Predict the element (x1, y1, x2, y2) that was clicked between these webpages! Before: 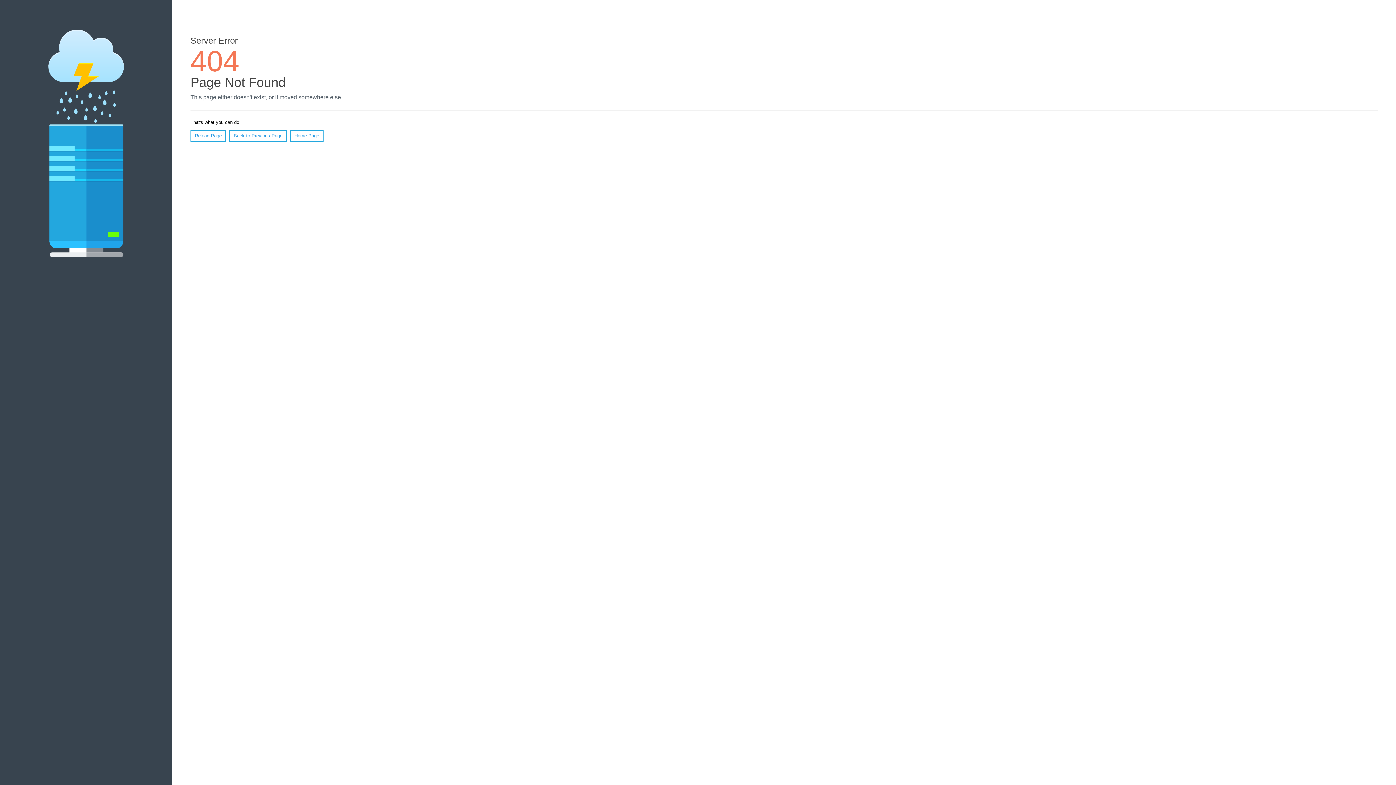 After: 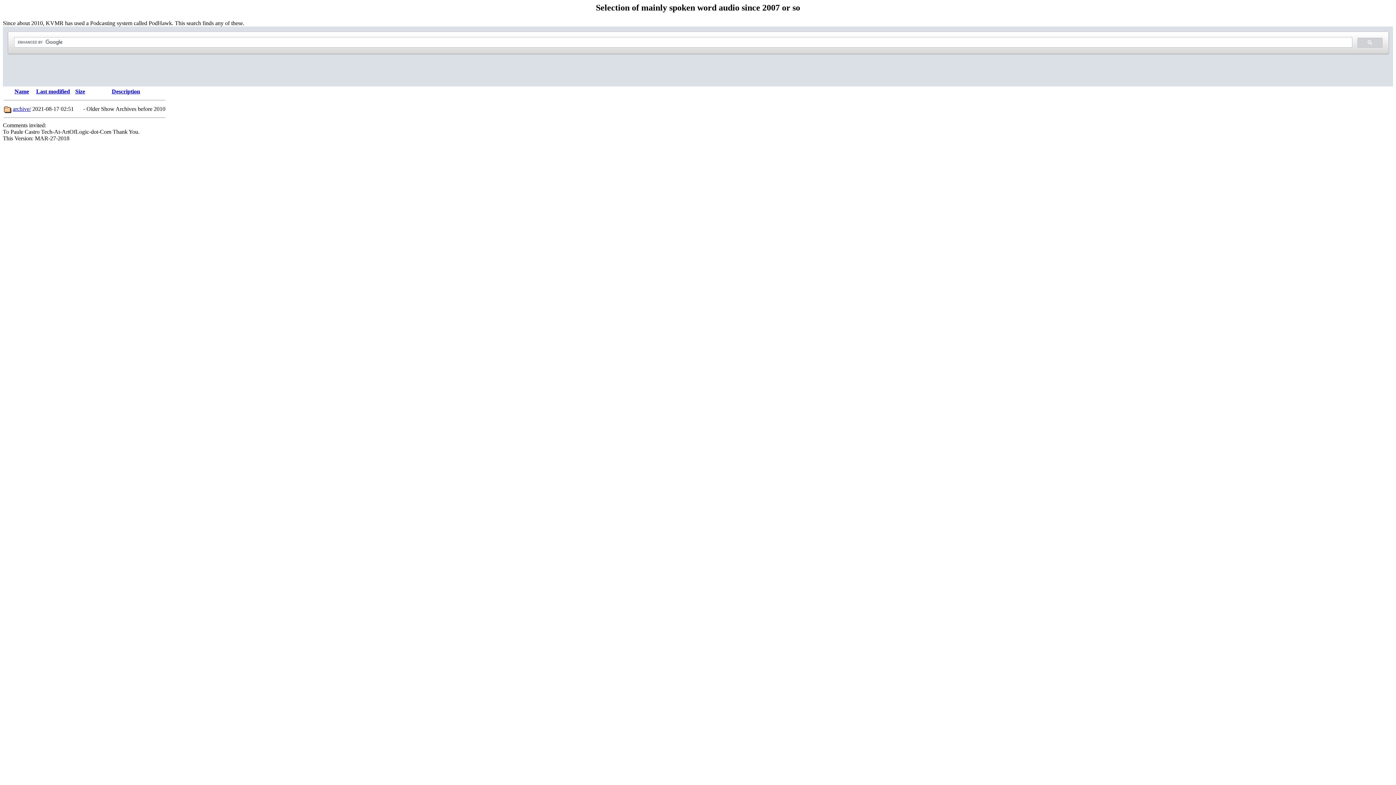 Action: label: Home Page bbox: (290, 130, 323, 141)